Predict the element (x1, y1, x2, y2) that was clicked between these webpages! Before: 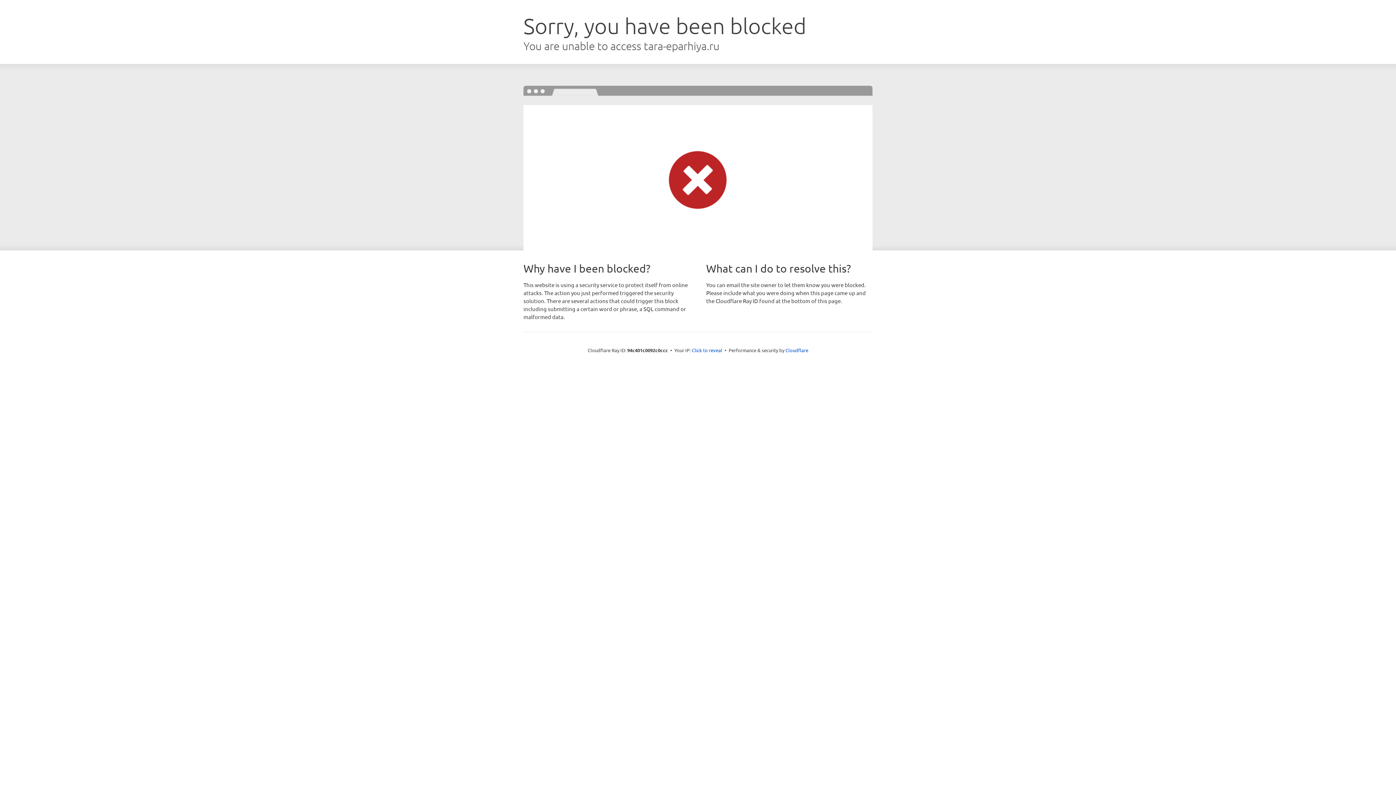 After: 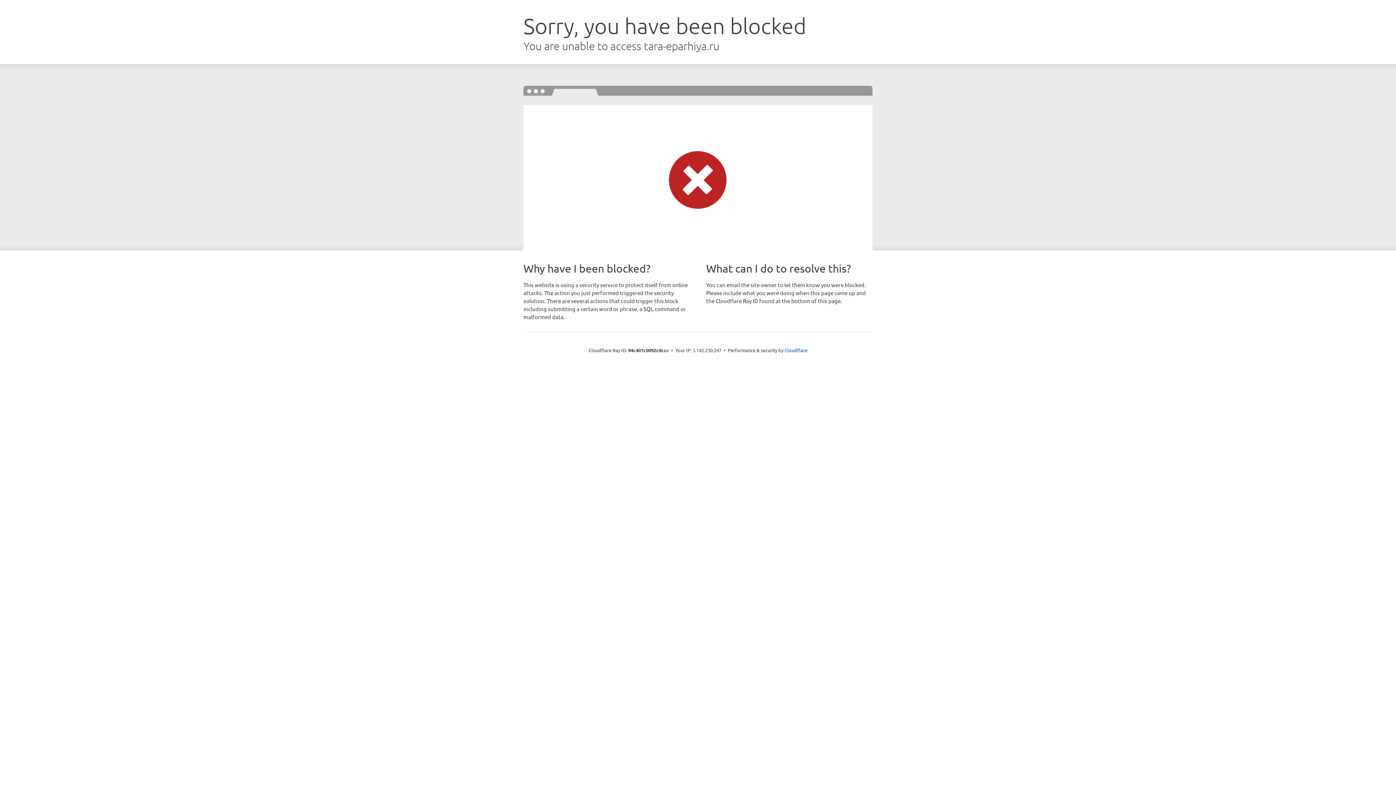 Action: label: Click to reveal bbox: (692, 346, 722, 353)